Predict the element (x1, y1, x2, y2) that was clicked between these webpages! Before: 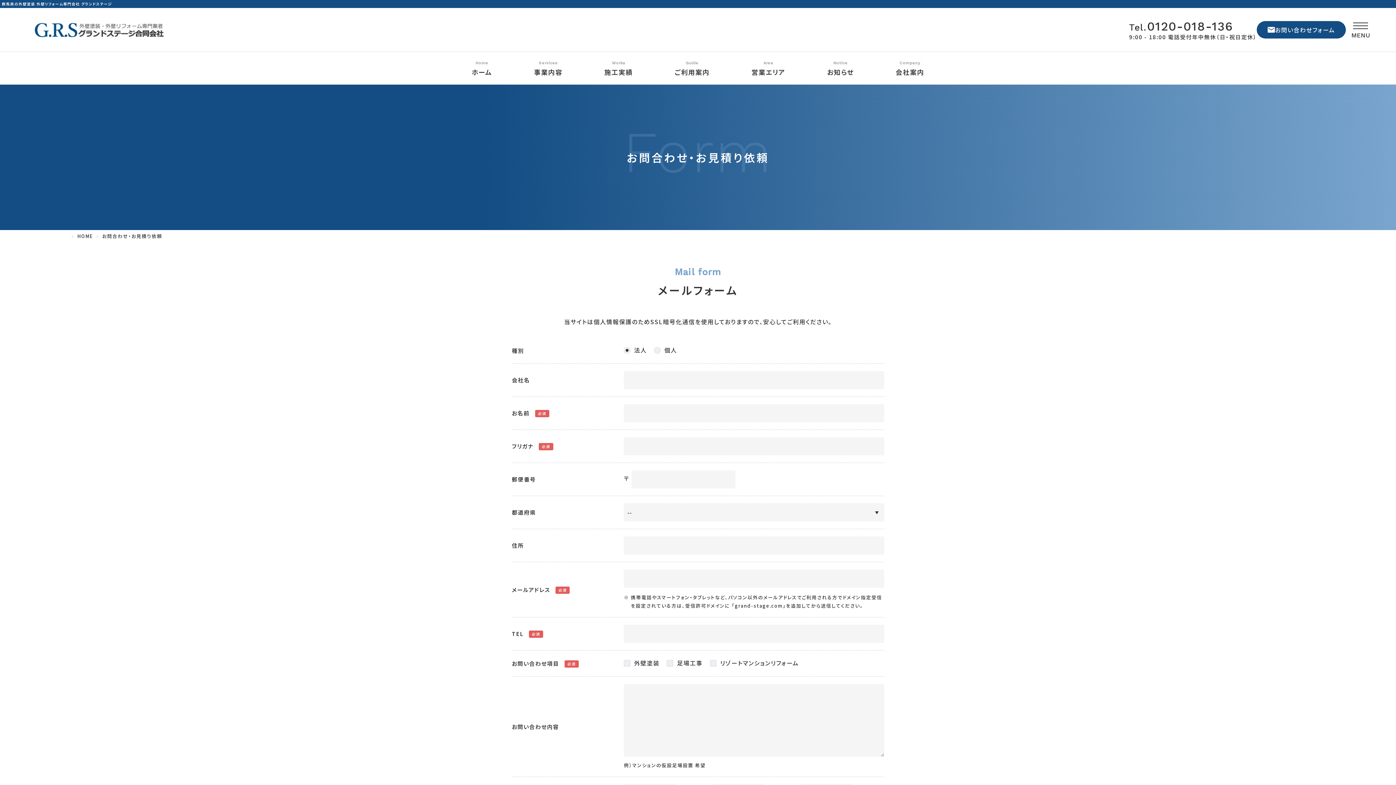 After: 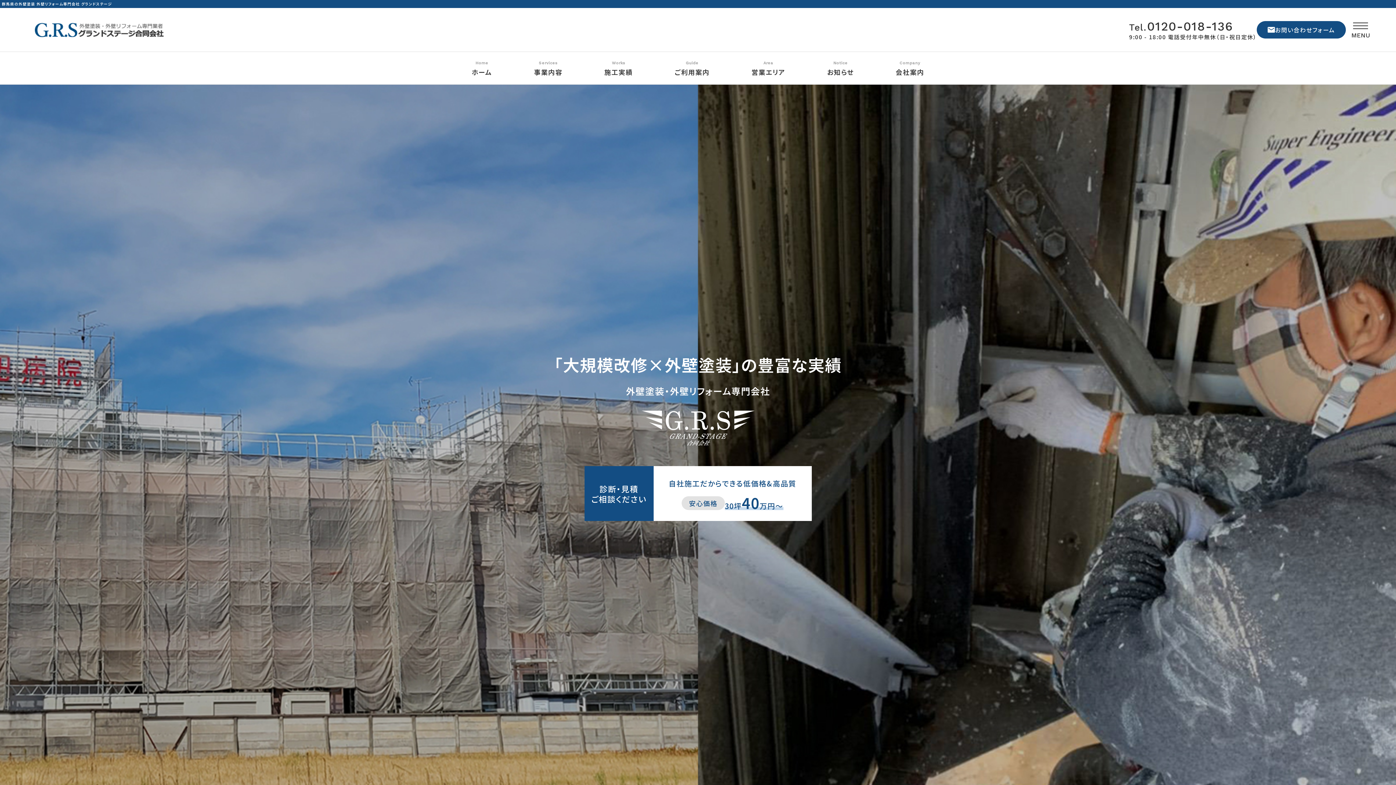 Action: label: HOME bbox: (77, 232, 92, 239)